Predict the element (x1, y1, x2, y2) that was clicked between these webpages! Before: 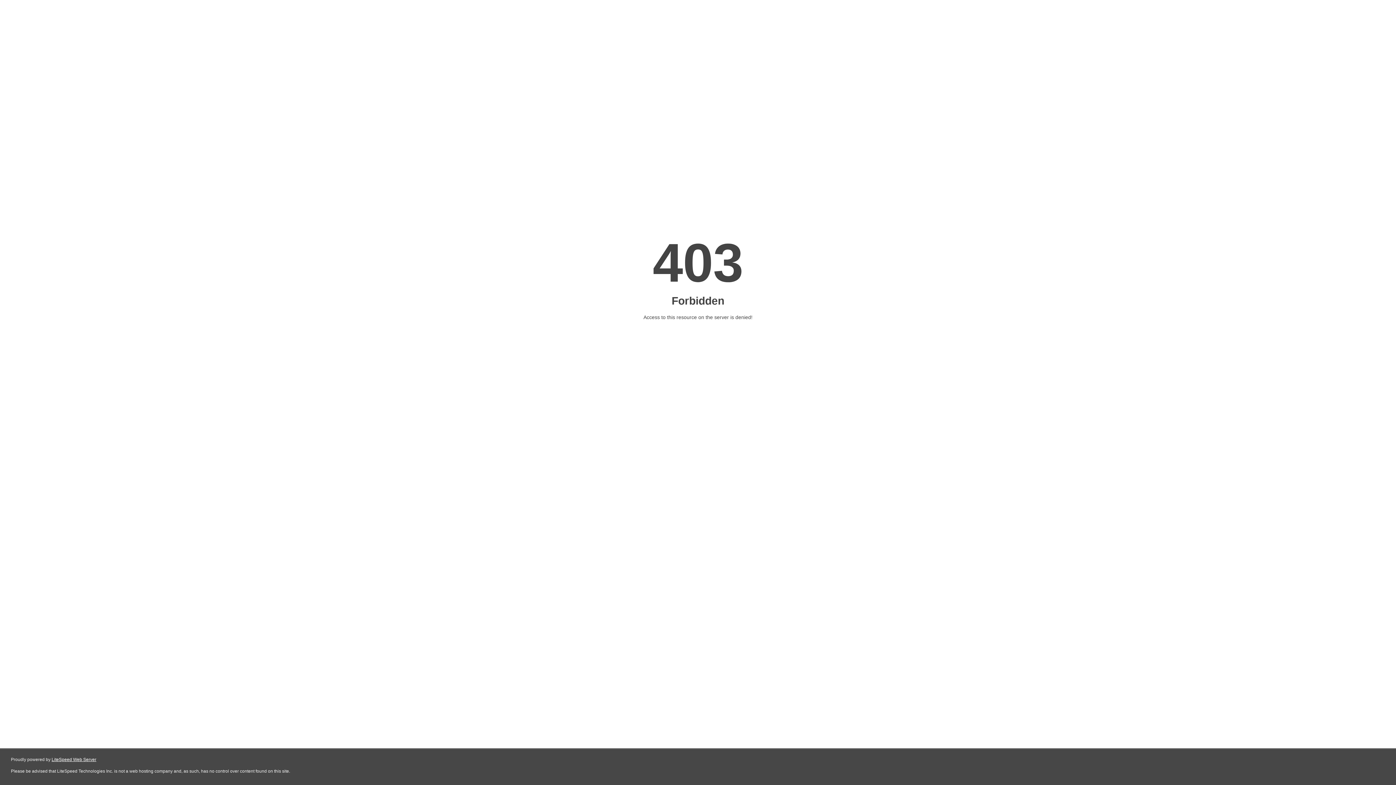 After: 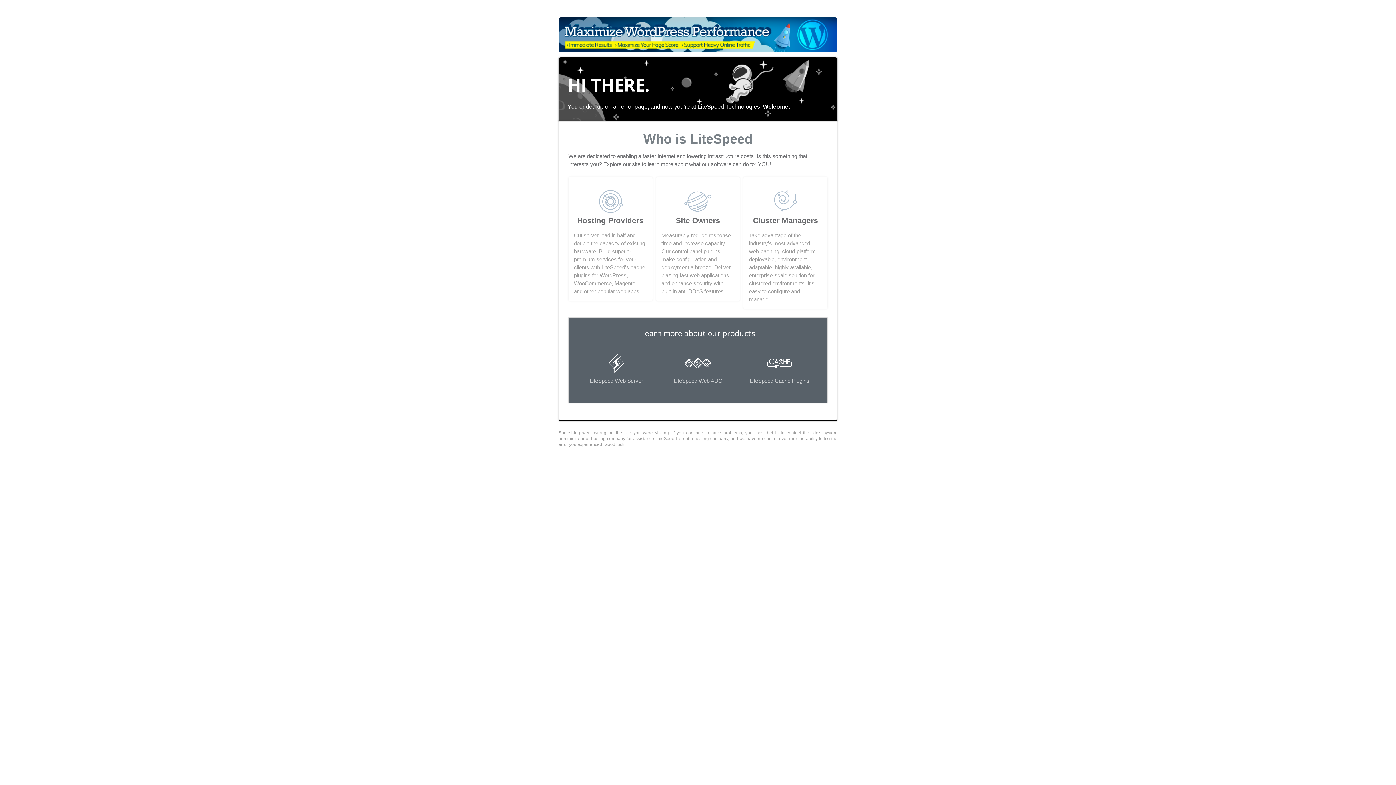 Action: label: LiteSpeed Web Server bbox: (51, 757, 96, 762)